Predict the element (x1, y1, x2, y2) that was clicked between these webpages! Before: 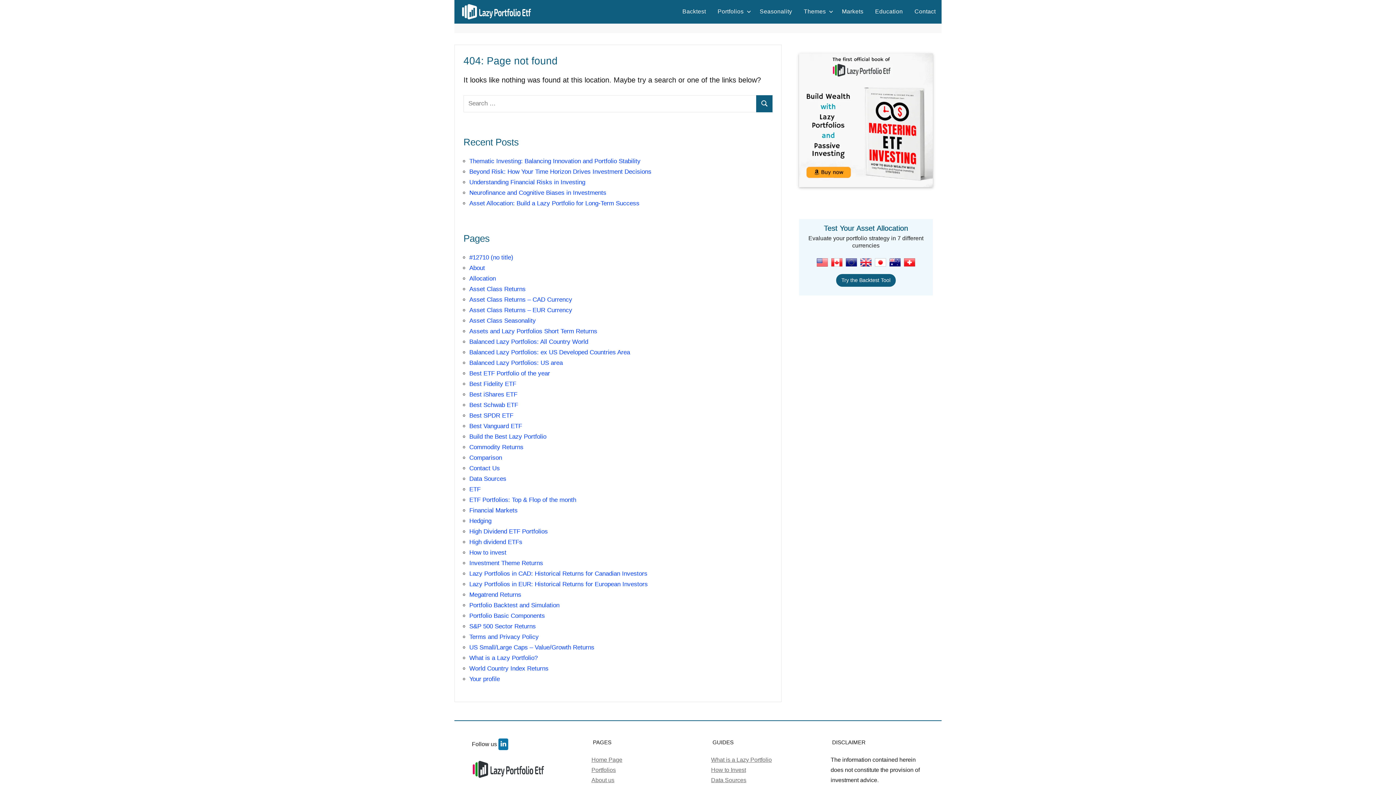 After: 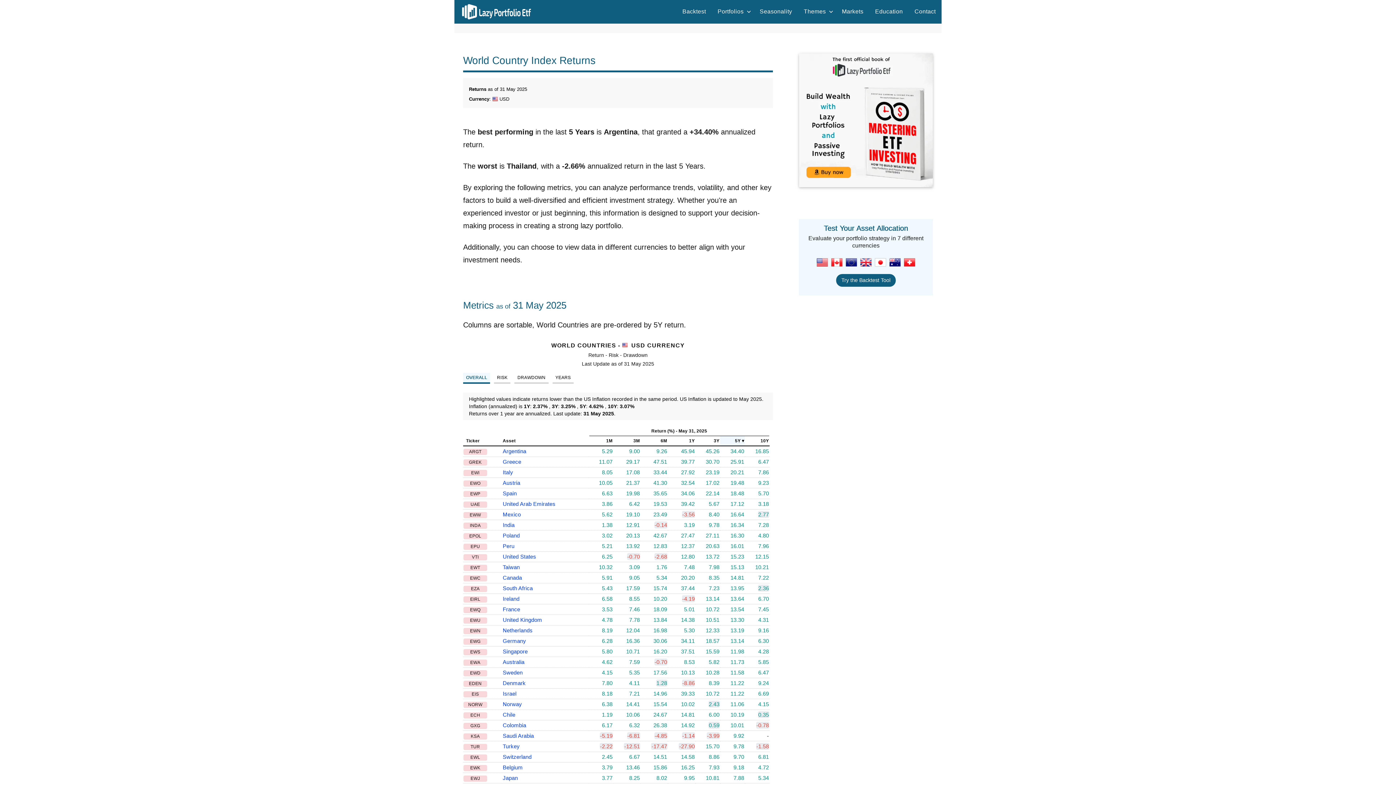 Action: bbox: (469, 665, 548, 672) label: World Country Index Returns